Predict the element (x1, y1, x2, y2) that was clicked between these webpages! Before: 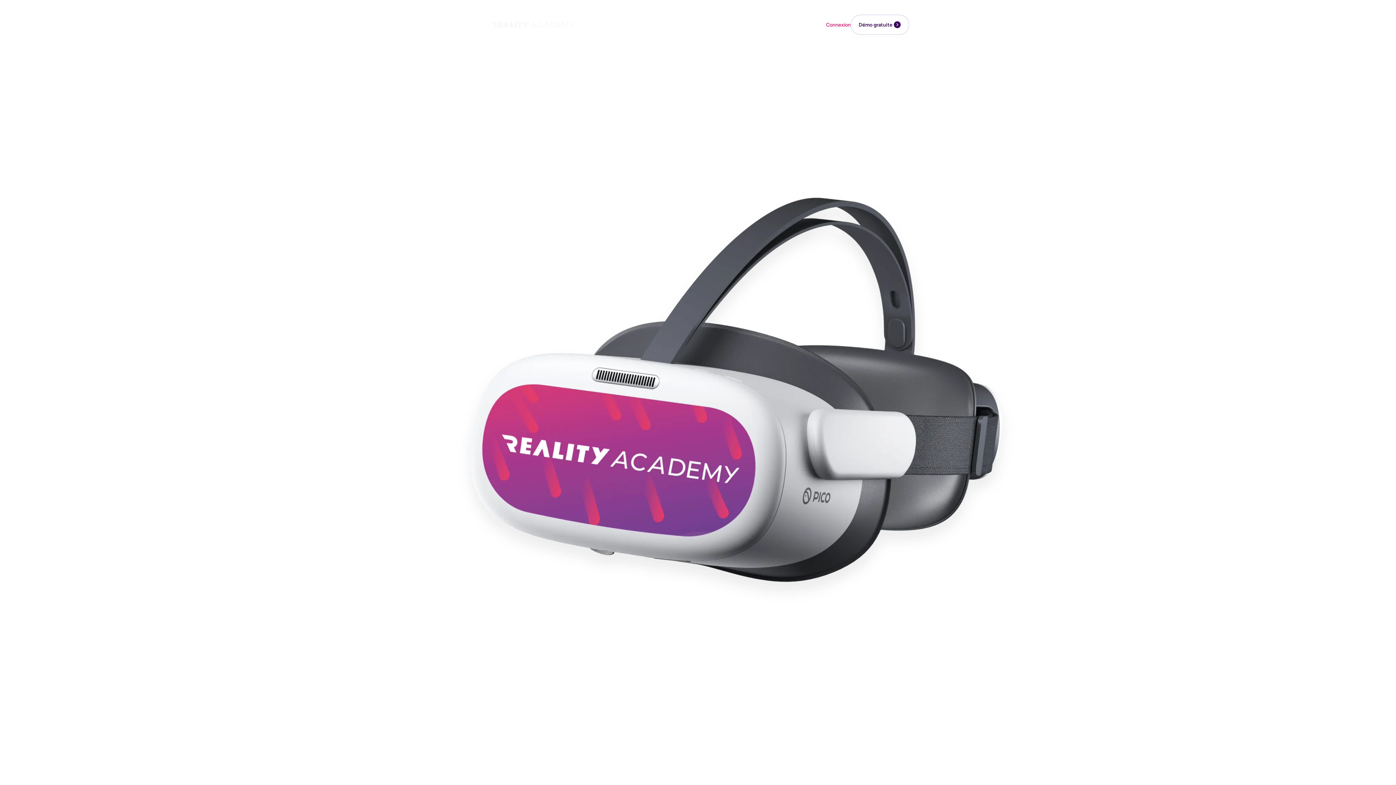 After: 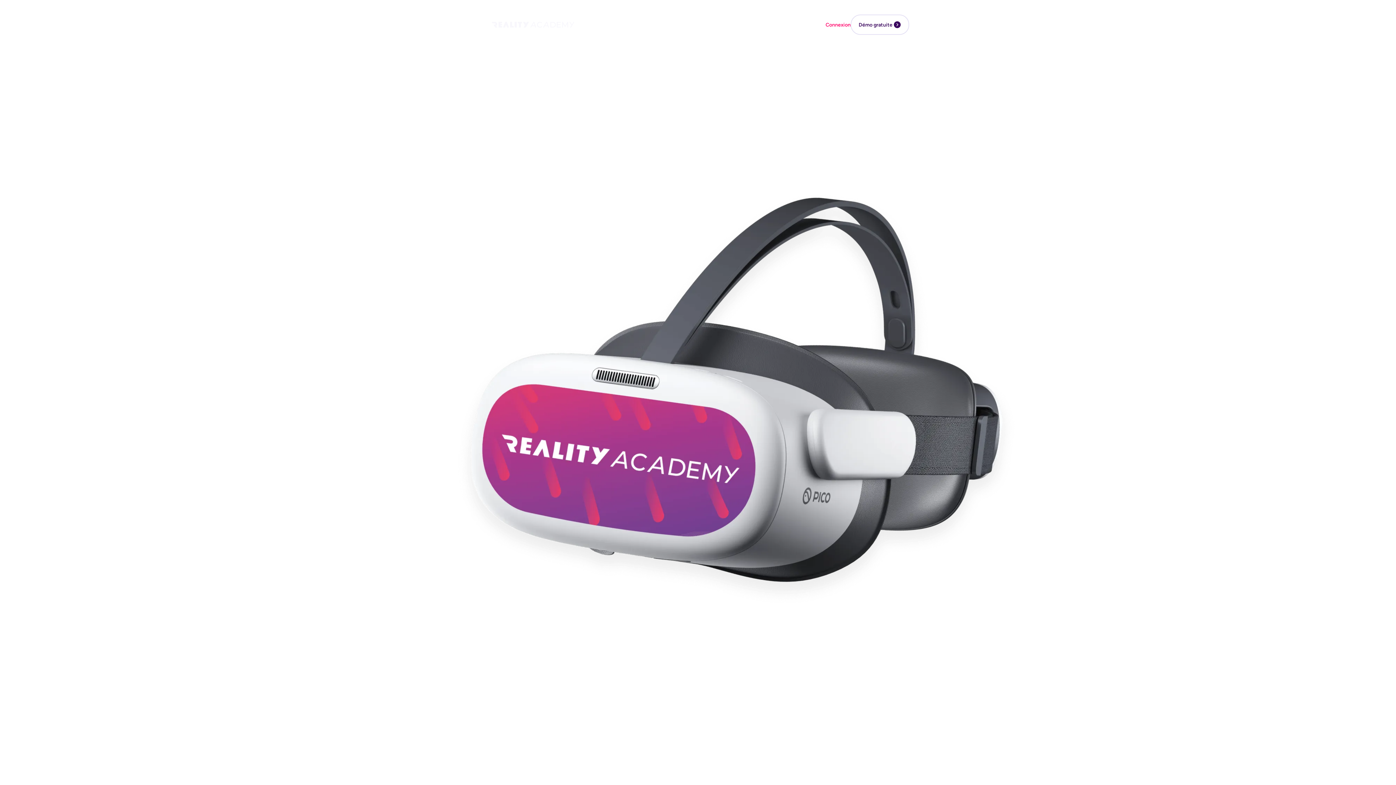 Action: bbox: (826, 20, 850, 28) label: Connexion